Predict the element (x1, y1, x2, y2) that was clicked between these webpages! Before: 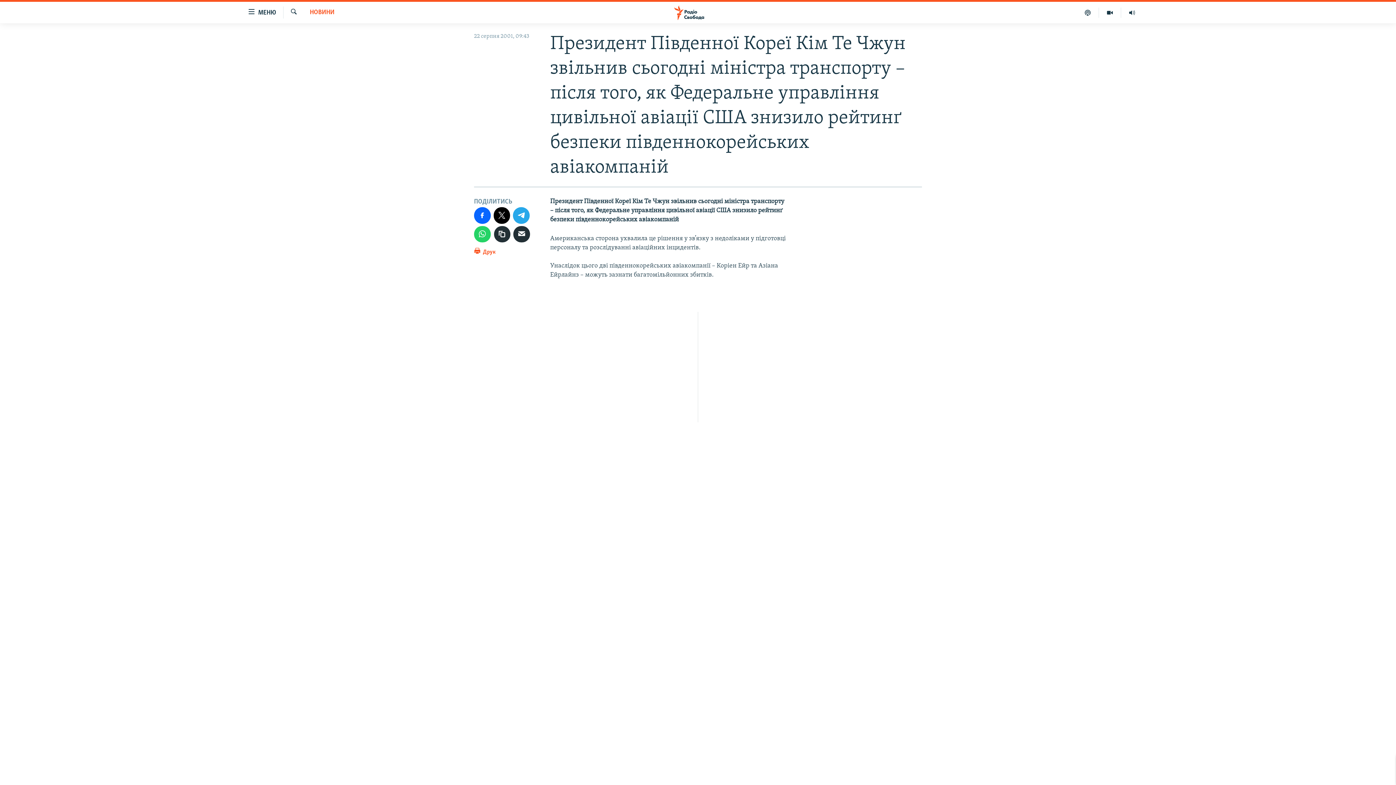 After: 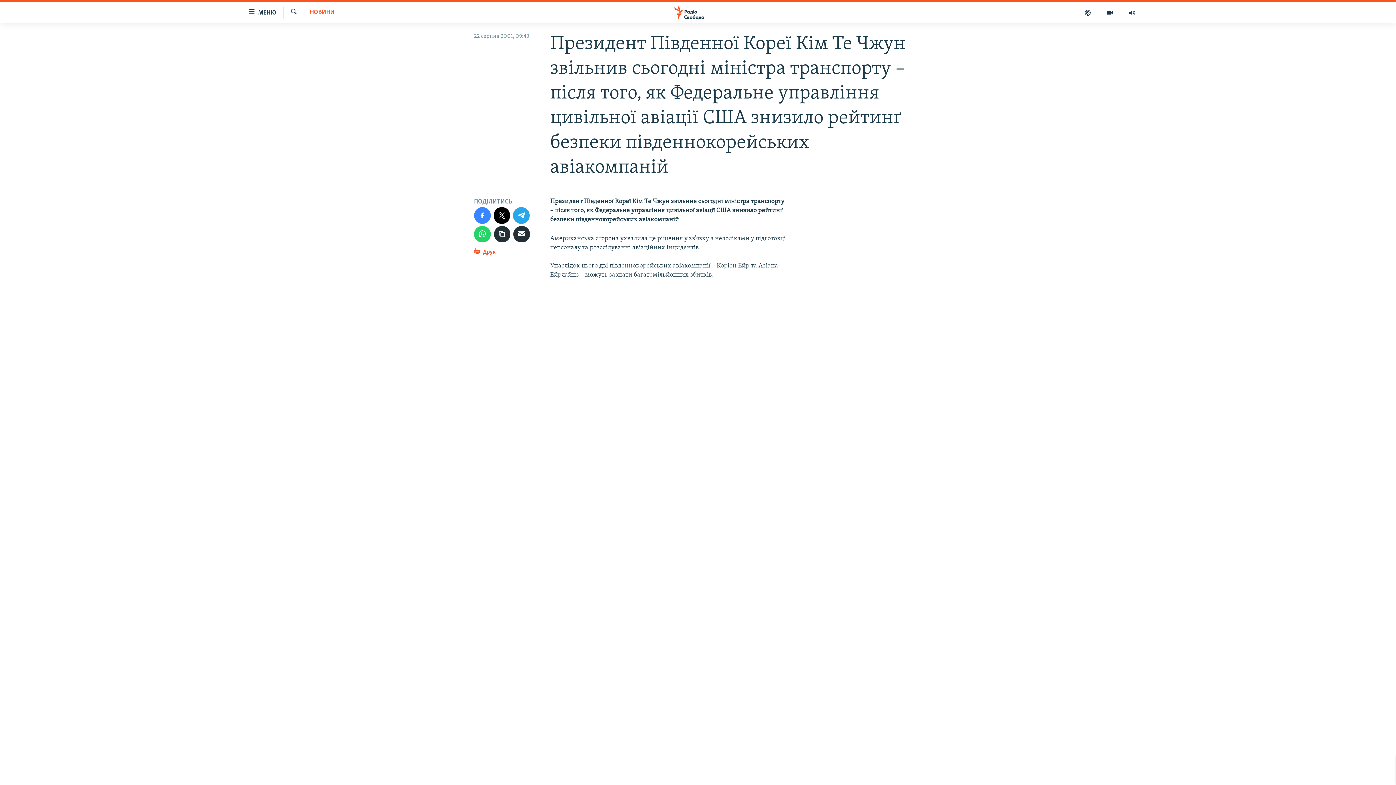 Action: bbox: (474, 207, 490, 223)